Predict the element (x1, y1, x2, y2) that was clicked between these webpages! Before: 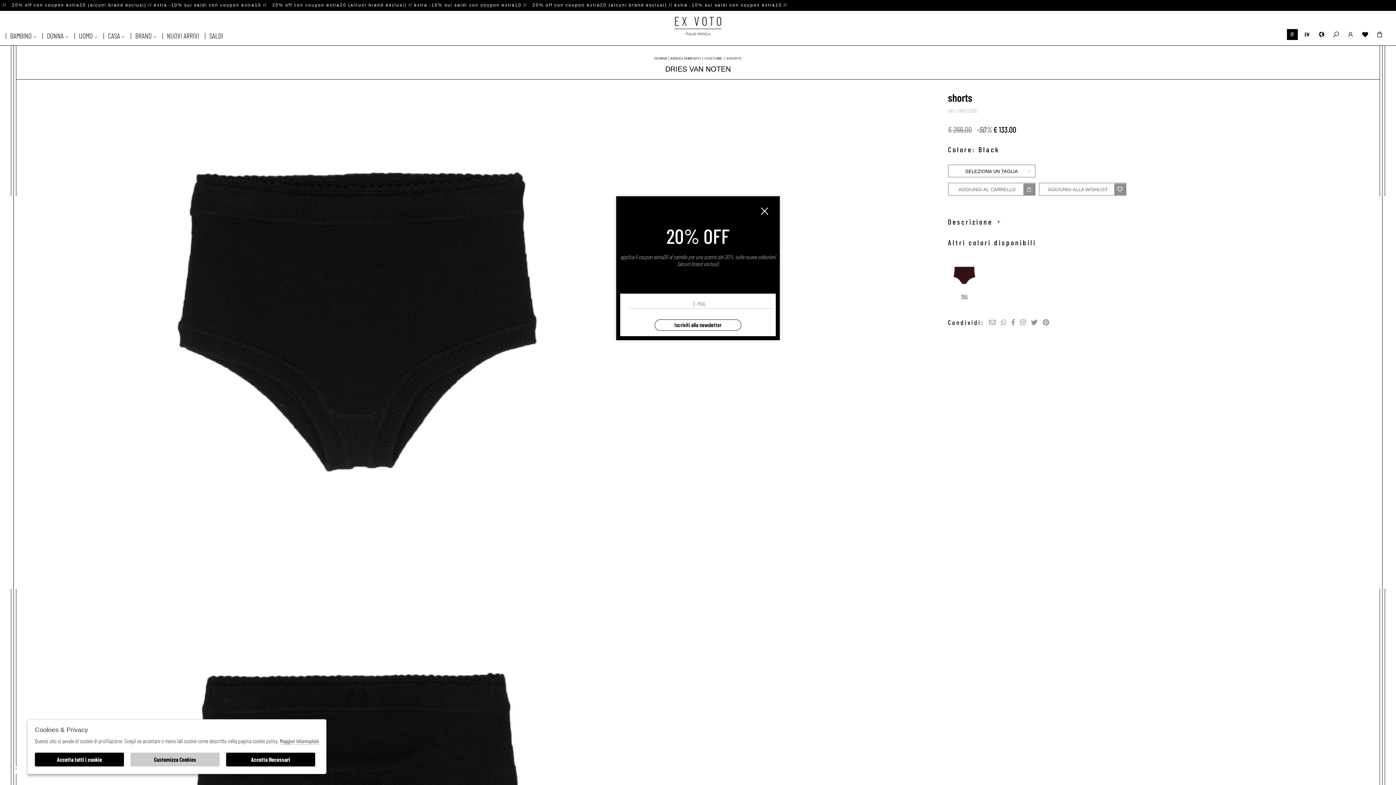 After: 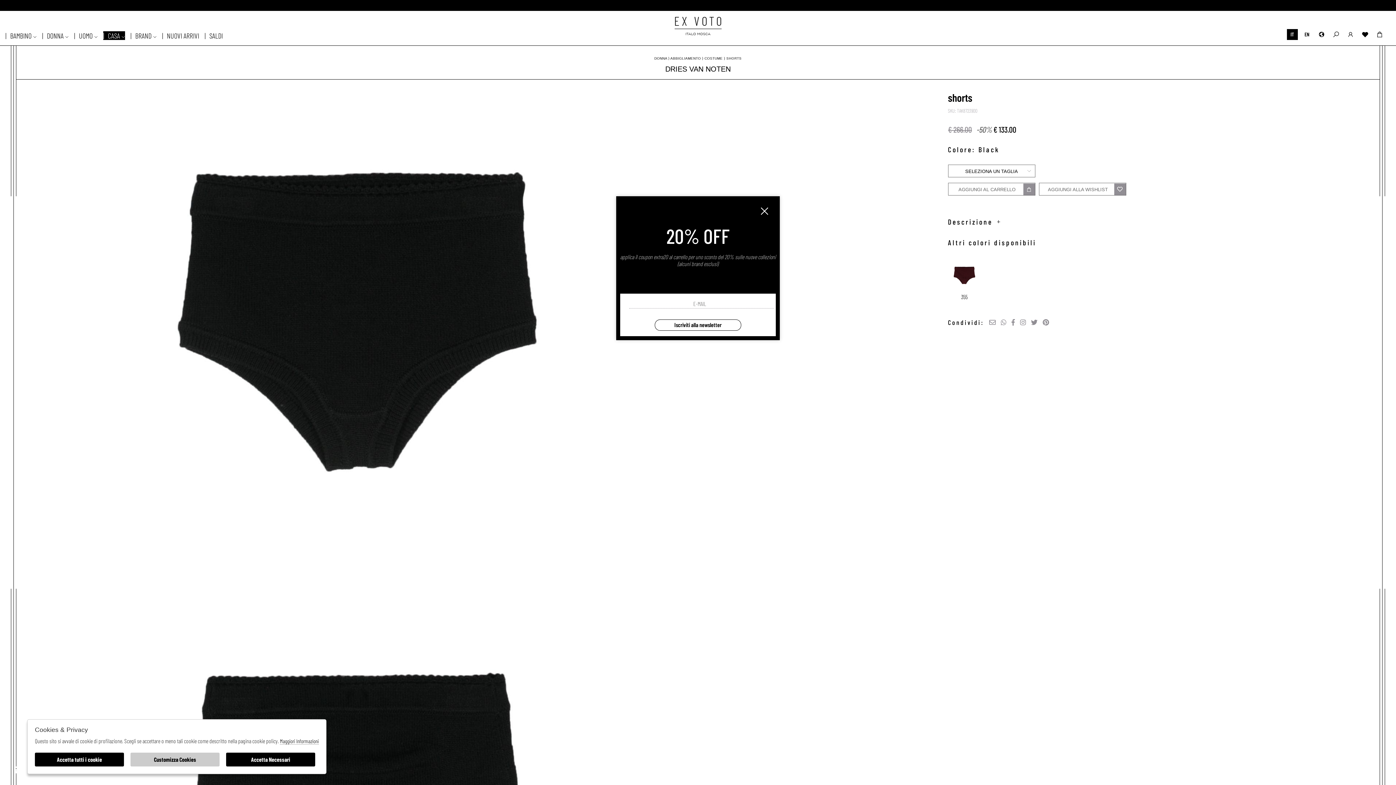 Action: label: CASA  bbox: (103, 31, 125, 40)